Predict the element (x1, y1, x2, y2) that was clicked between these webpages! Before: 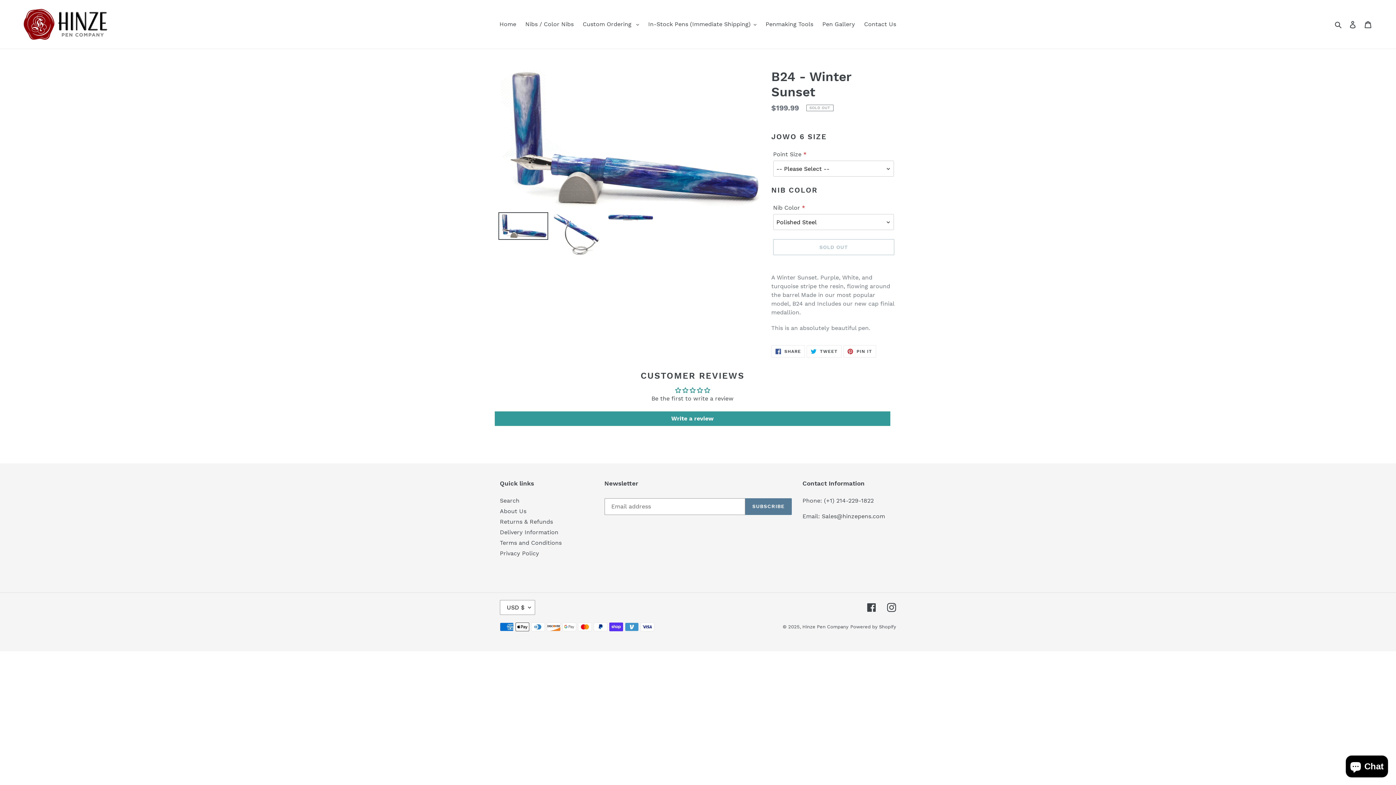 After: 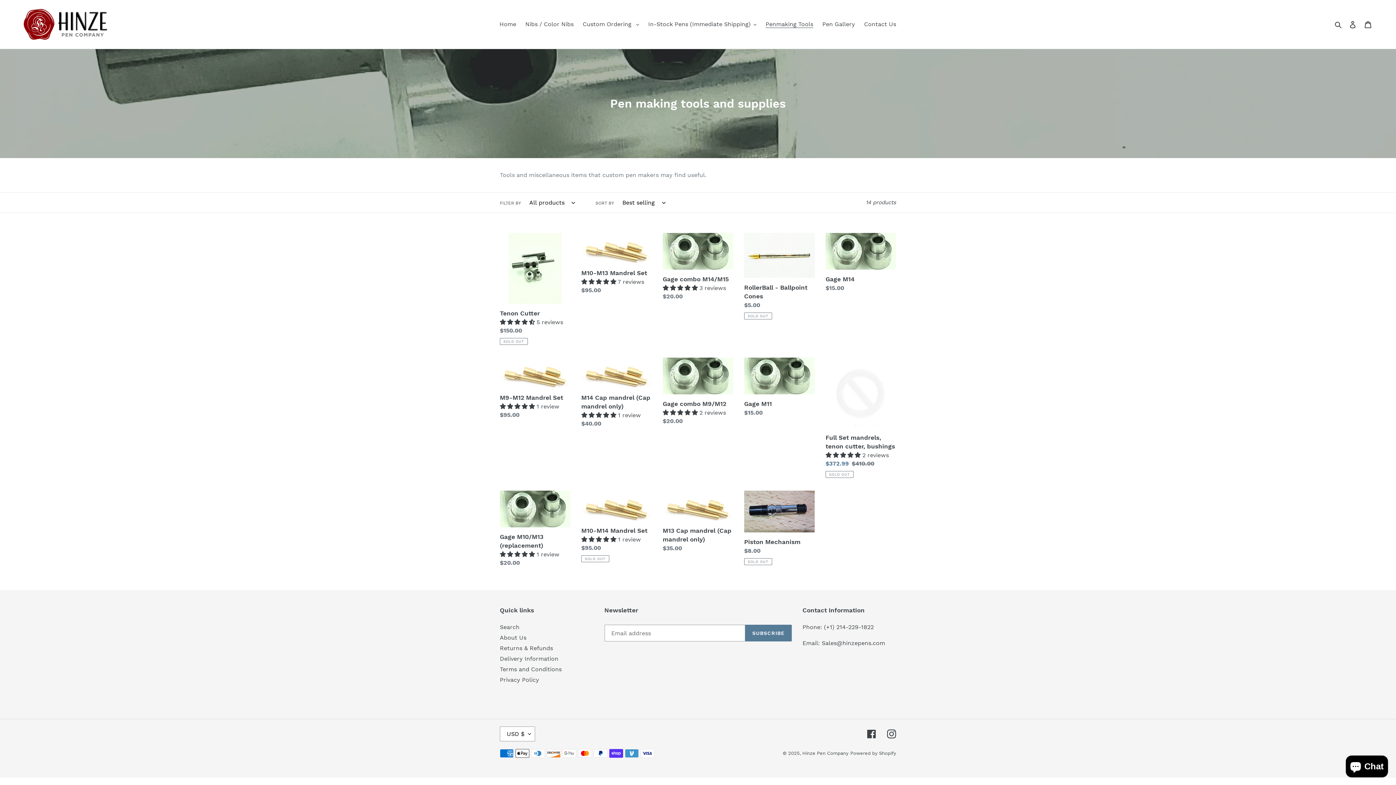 Action: bbox: (762, 18, 817, 29) label: Penmaking Tools